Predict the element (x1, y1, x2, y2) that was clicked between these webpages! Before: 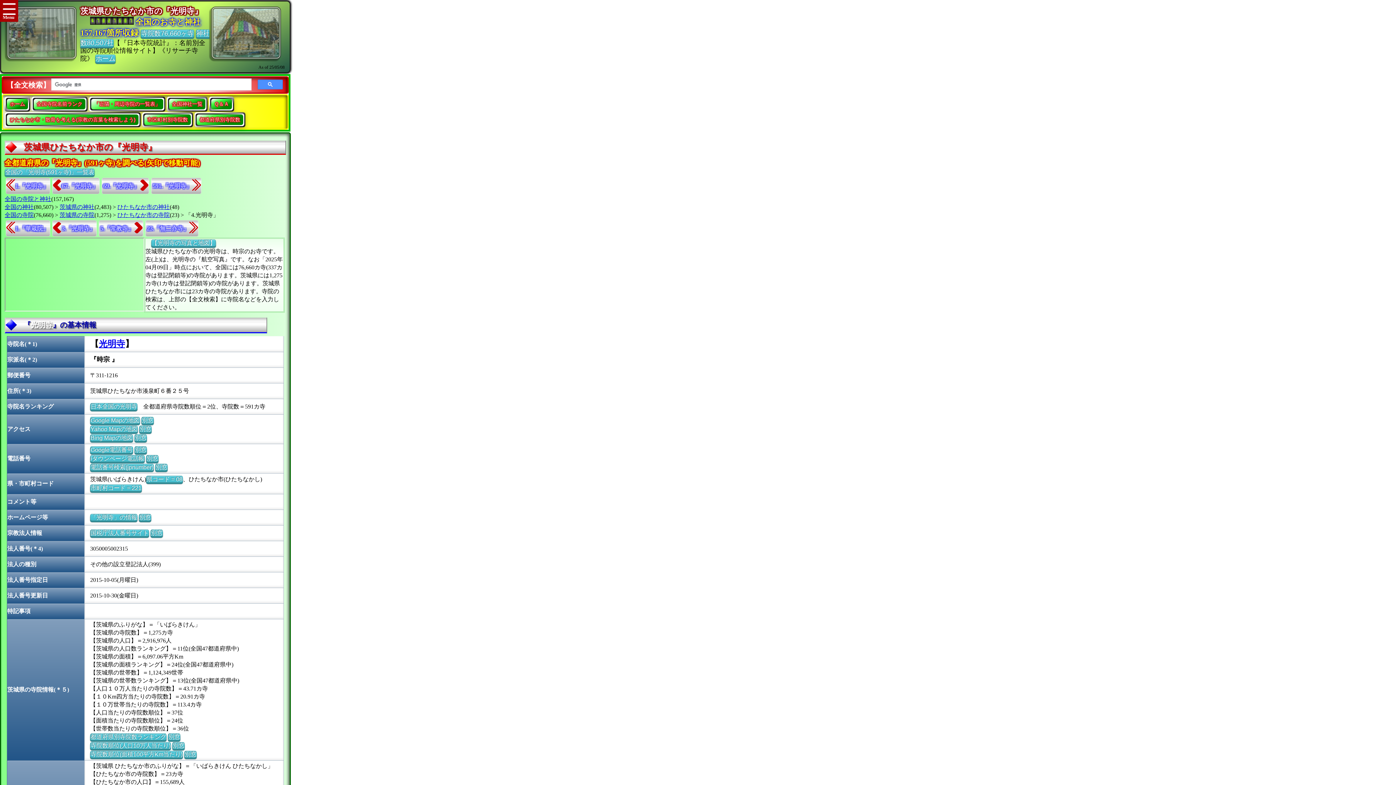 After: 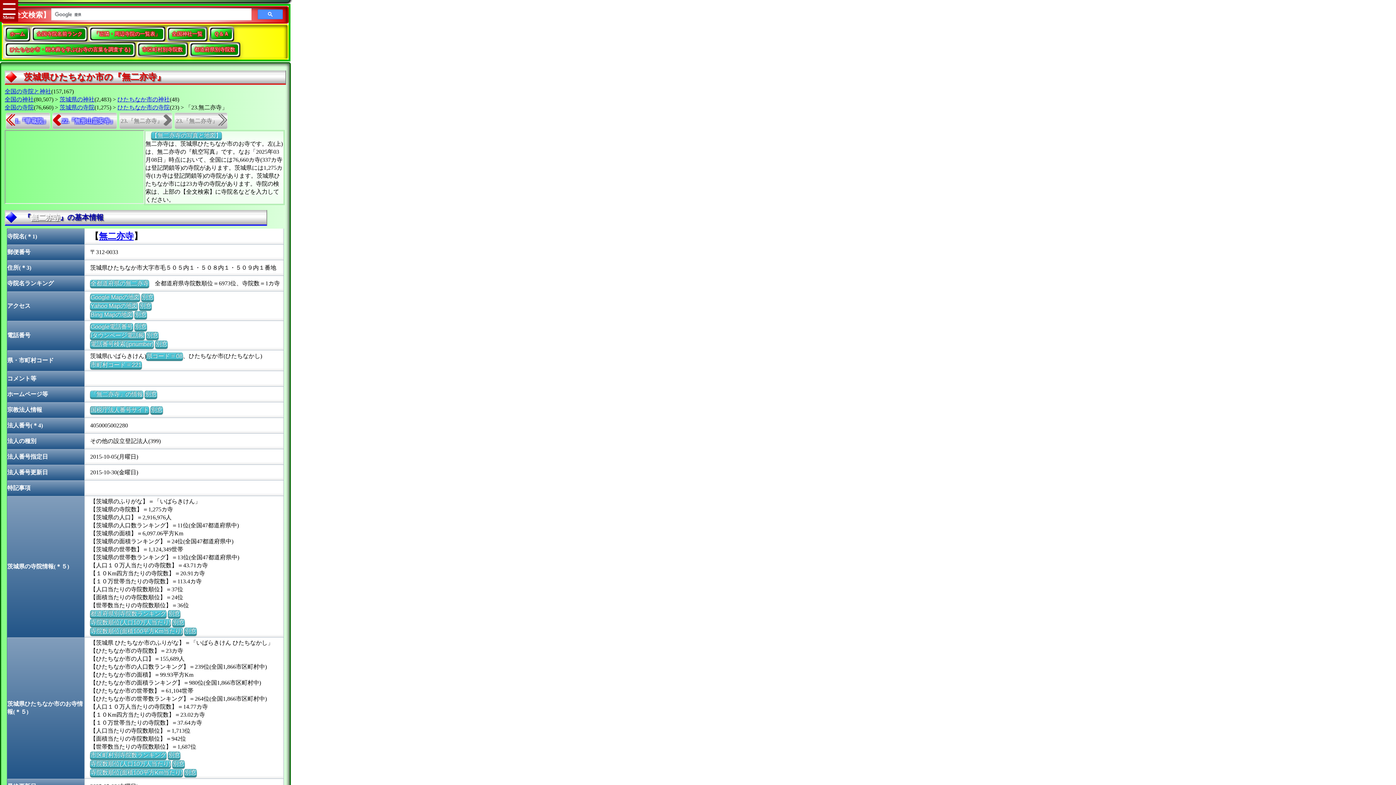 Action: bbox: (145, 220, 198, 236) label: 23.『無二亦寺』